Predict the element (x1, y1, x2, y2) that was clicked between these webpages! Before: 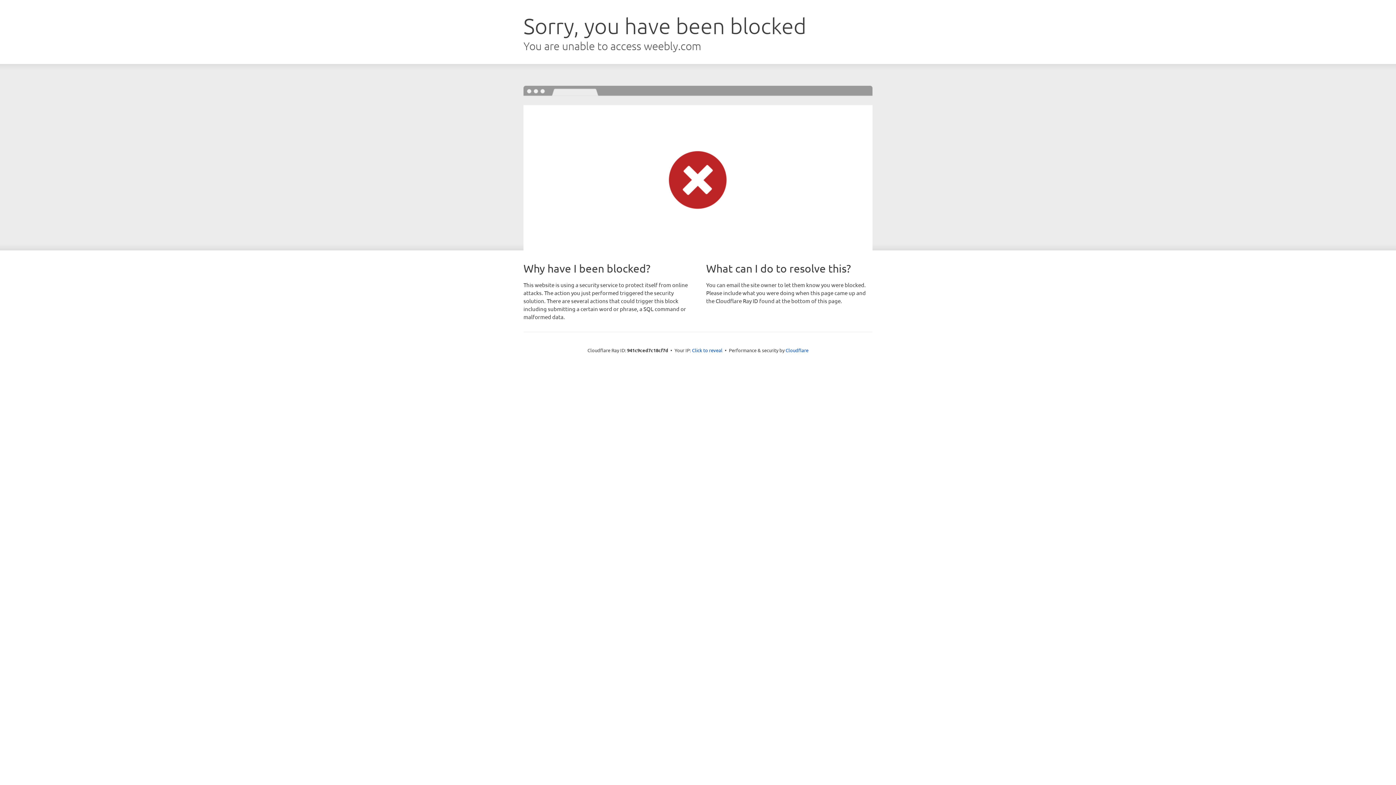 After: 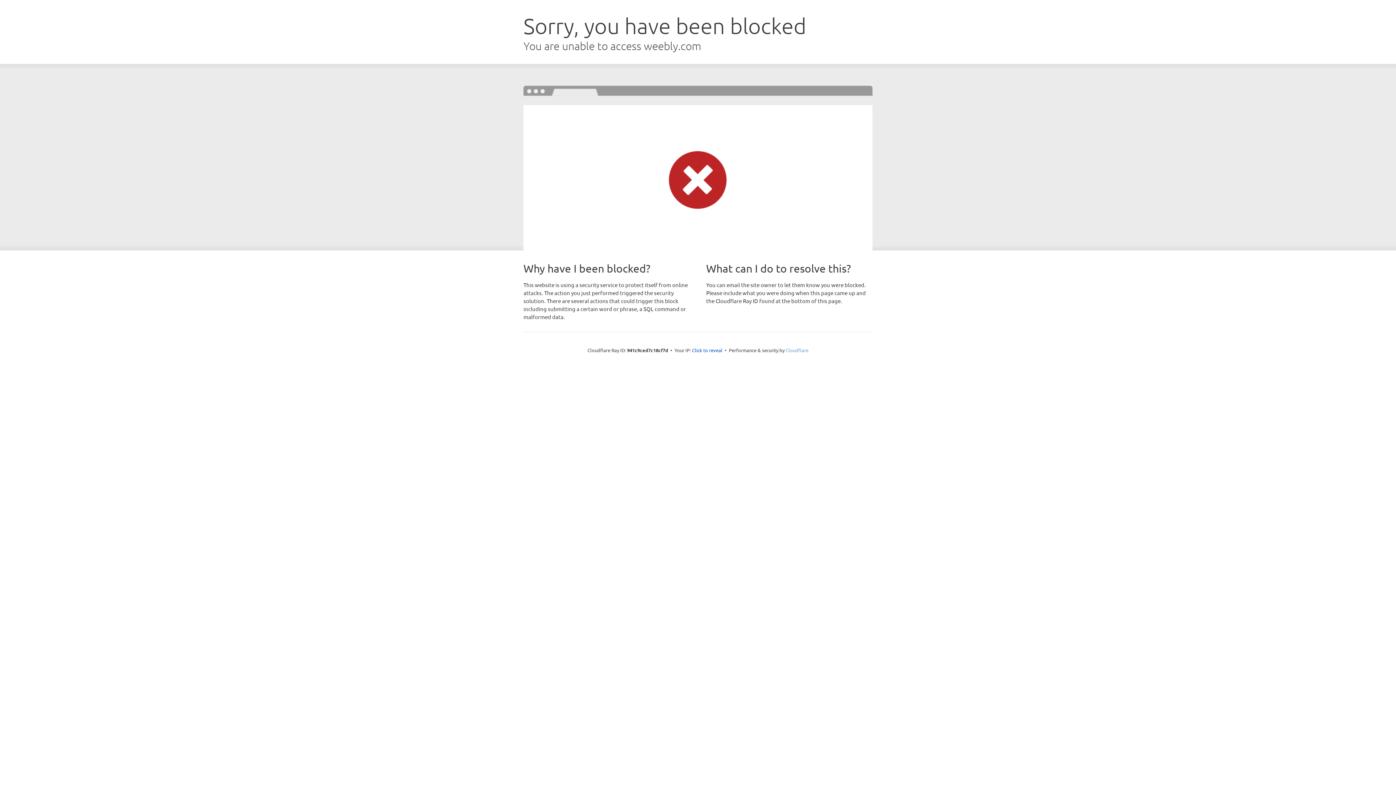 Action: label: Cloudflare bbox: (785, 347, 808, 353)